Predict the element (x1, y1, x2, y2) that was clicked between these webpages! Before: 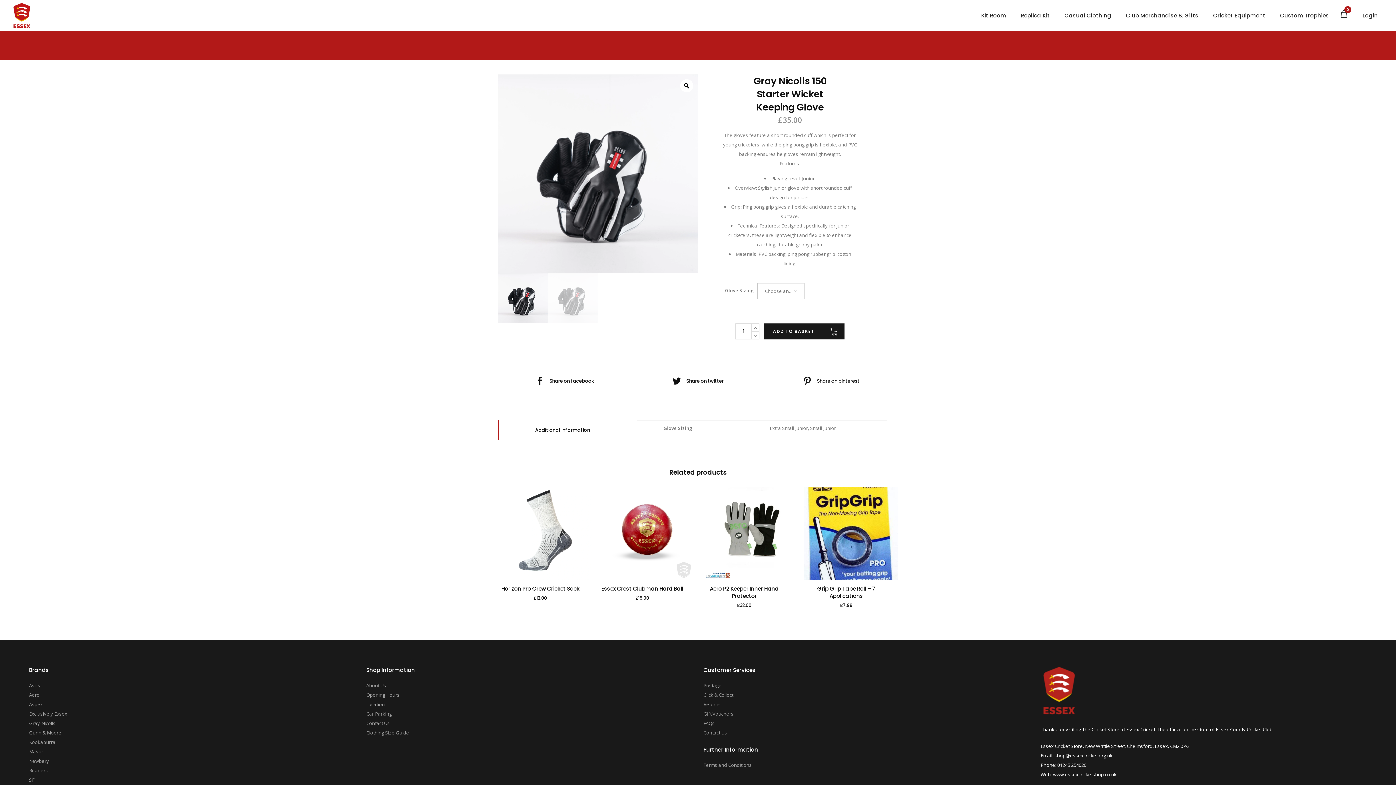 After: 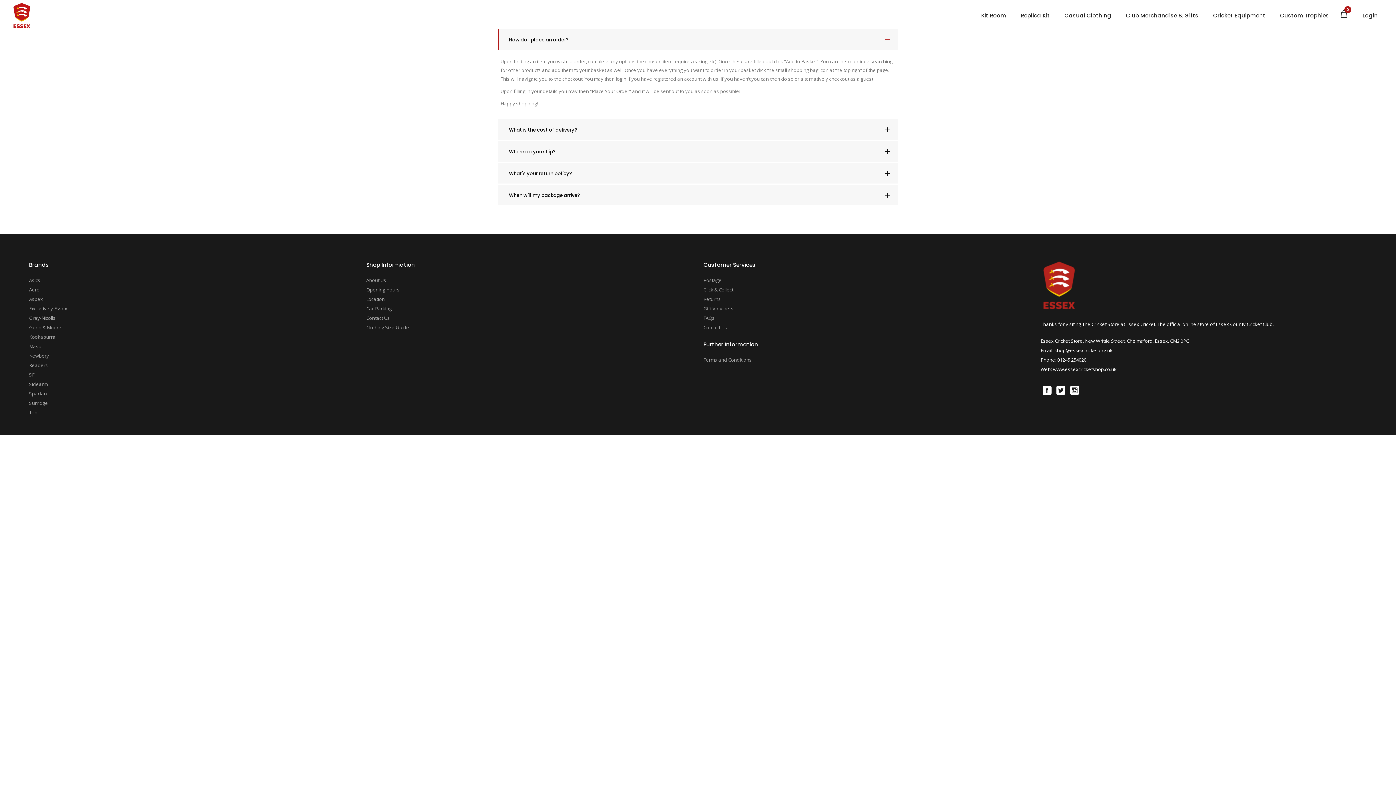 Action: bbox: (703, 701, 721, 708) label: Returns